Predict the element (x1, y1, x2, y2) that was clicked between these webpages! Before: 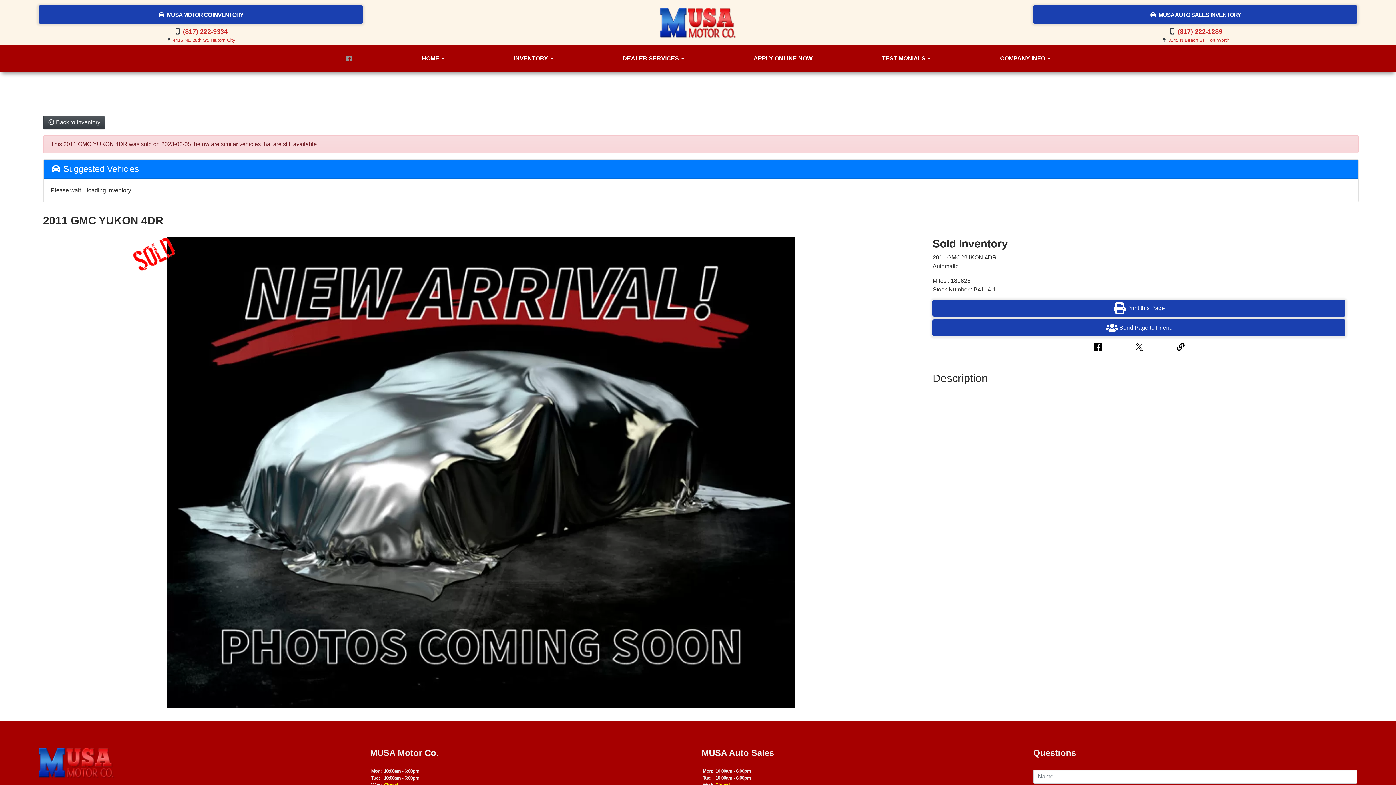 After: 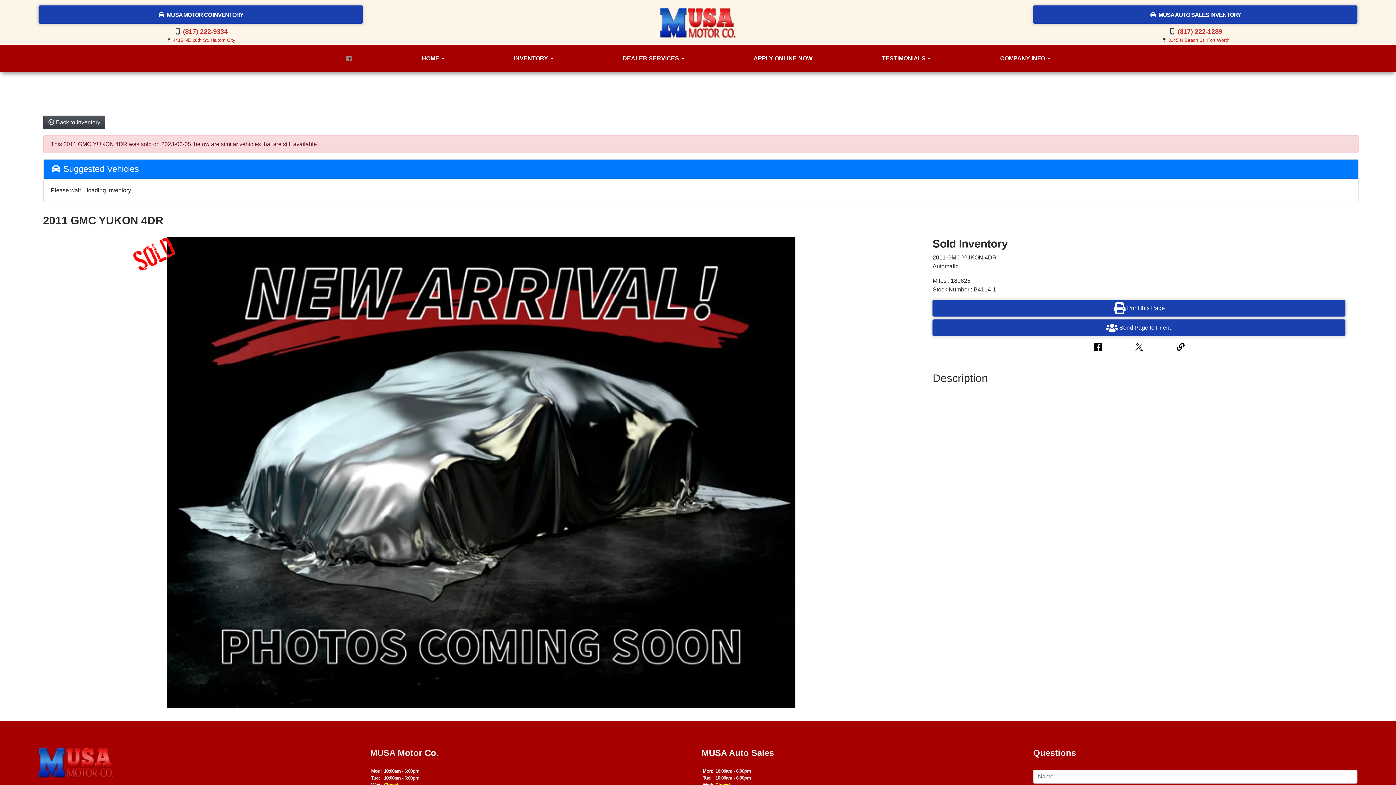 Action: bbox: (1093, 342, 1102, 351)